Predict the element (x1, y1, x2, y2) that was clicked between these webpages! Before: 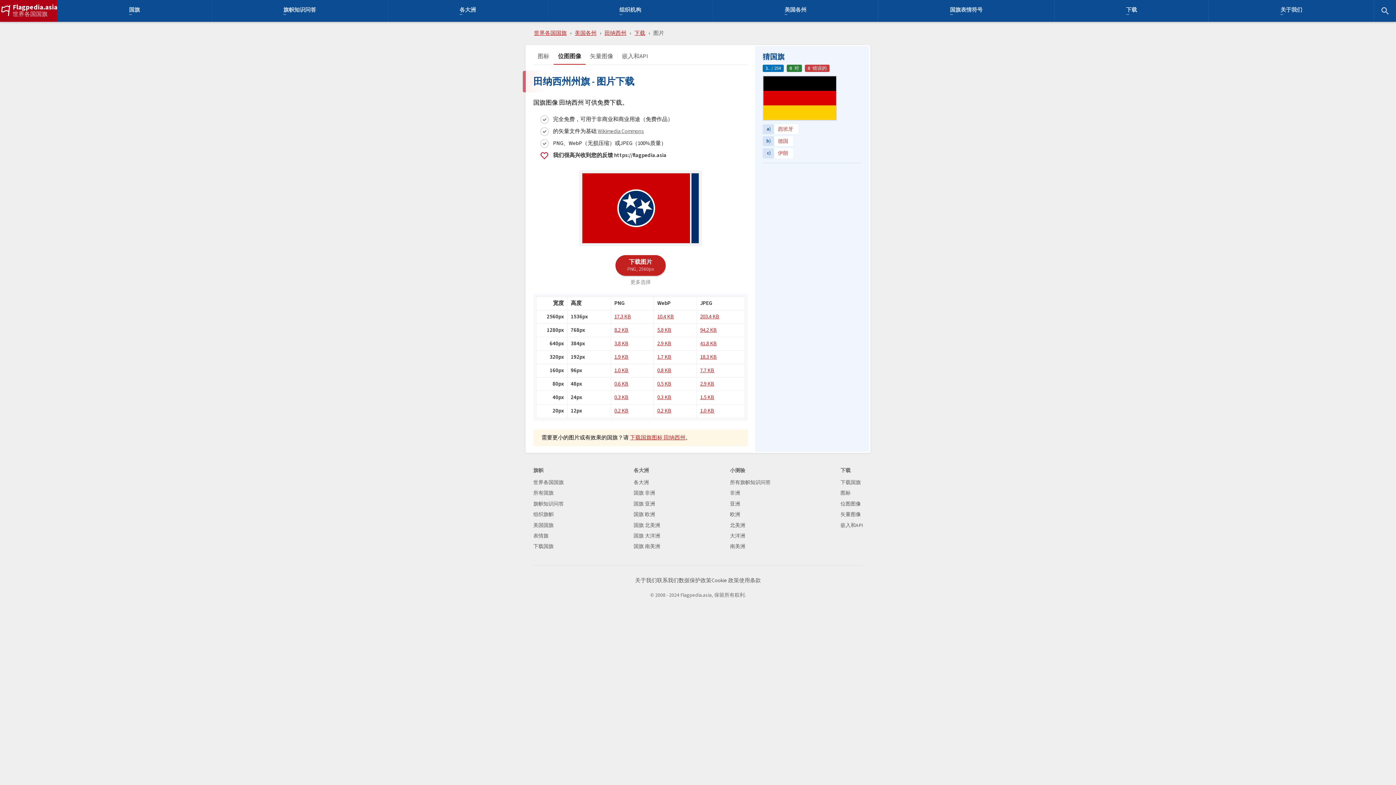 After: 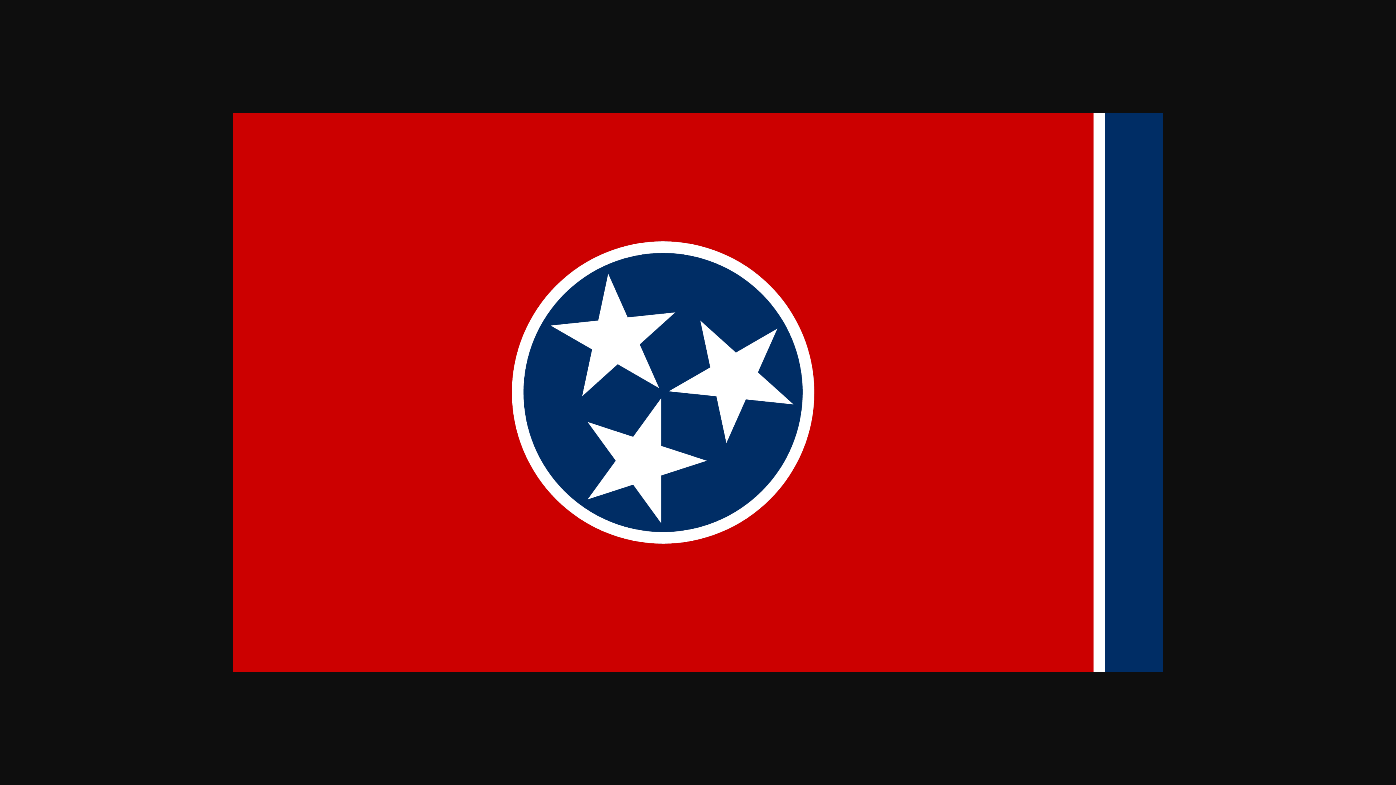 Action: bbox: (579, 170, 702, 246)